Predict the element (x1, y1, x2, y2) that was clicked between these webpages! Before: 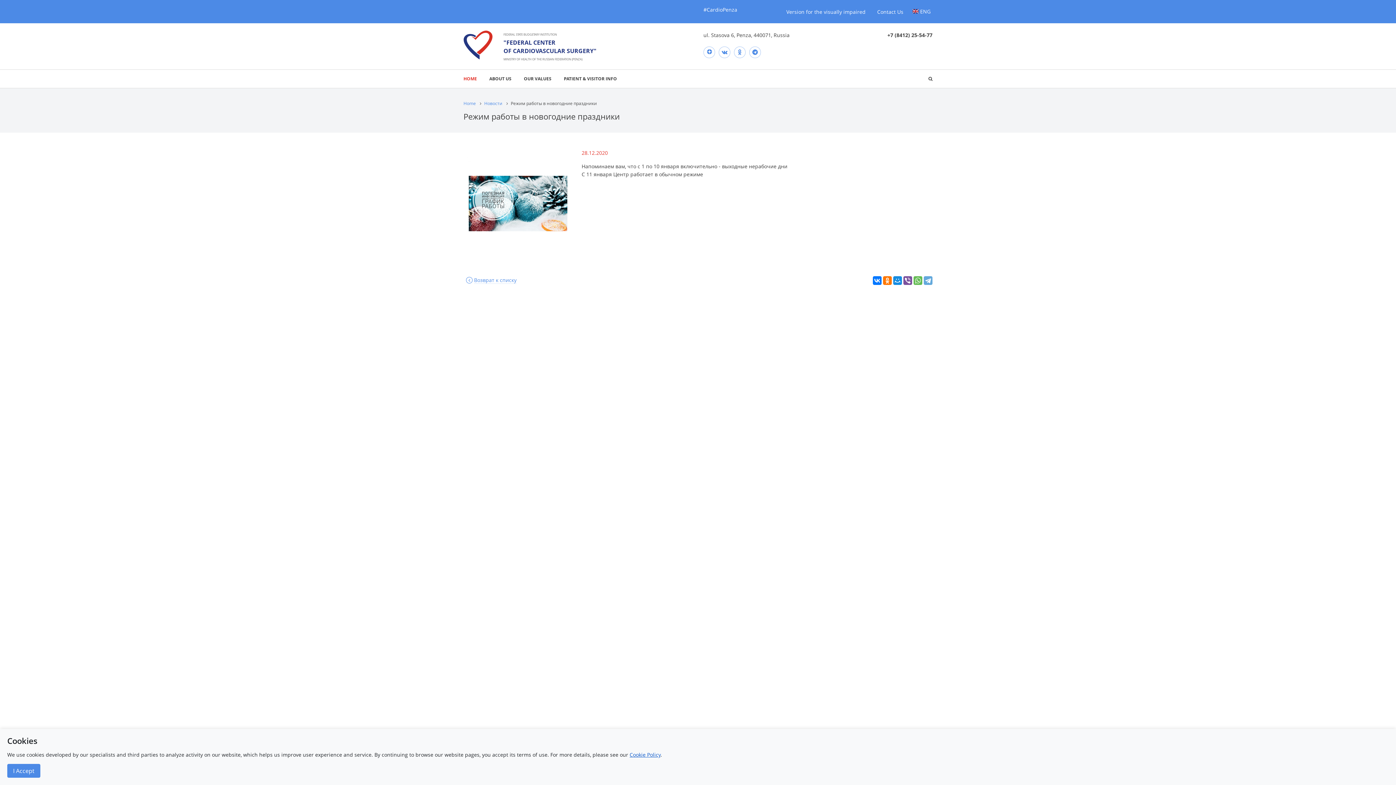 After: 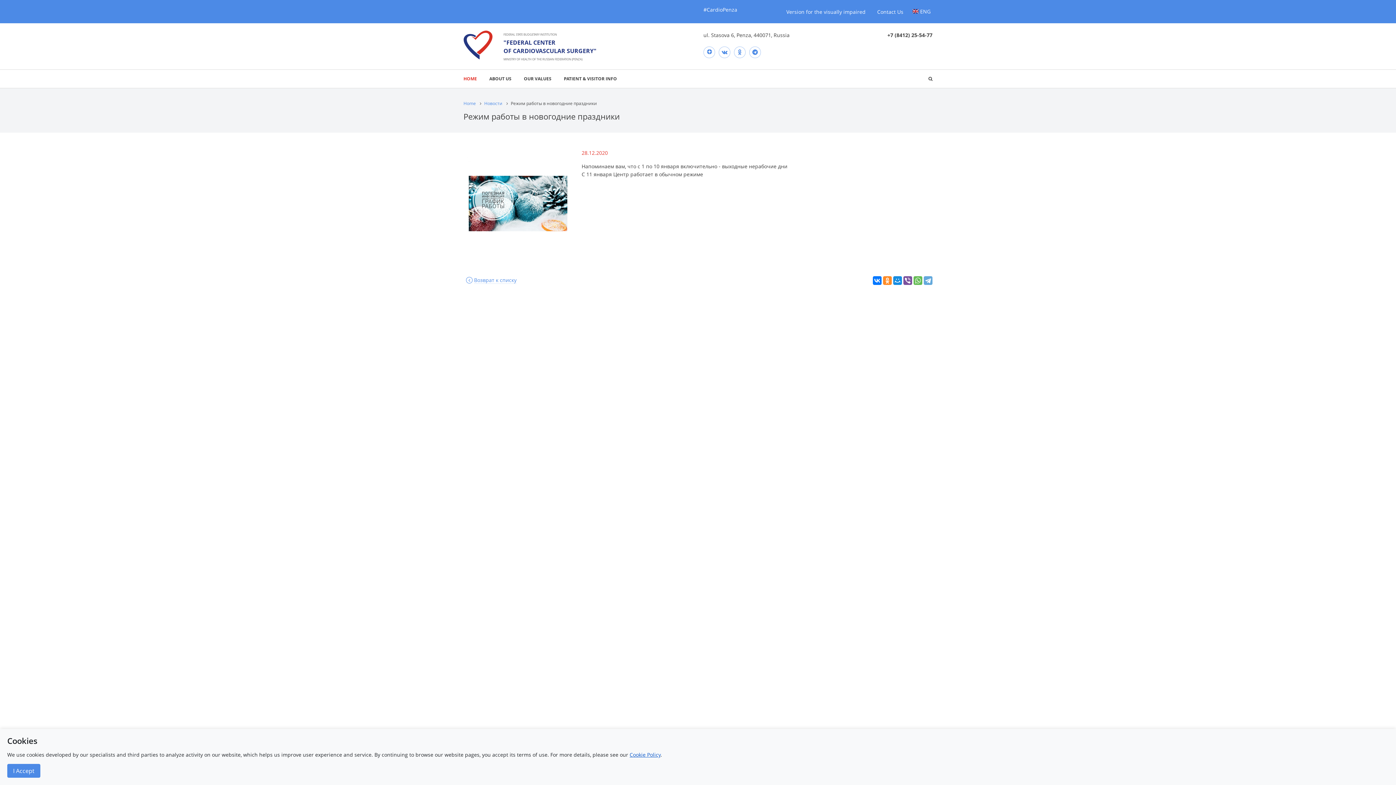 Action: bbox: (883, 276, 892, 285)